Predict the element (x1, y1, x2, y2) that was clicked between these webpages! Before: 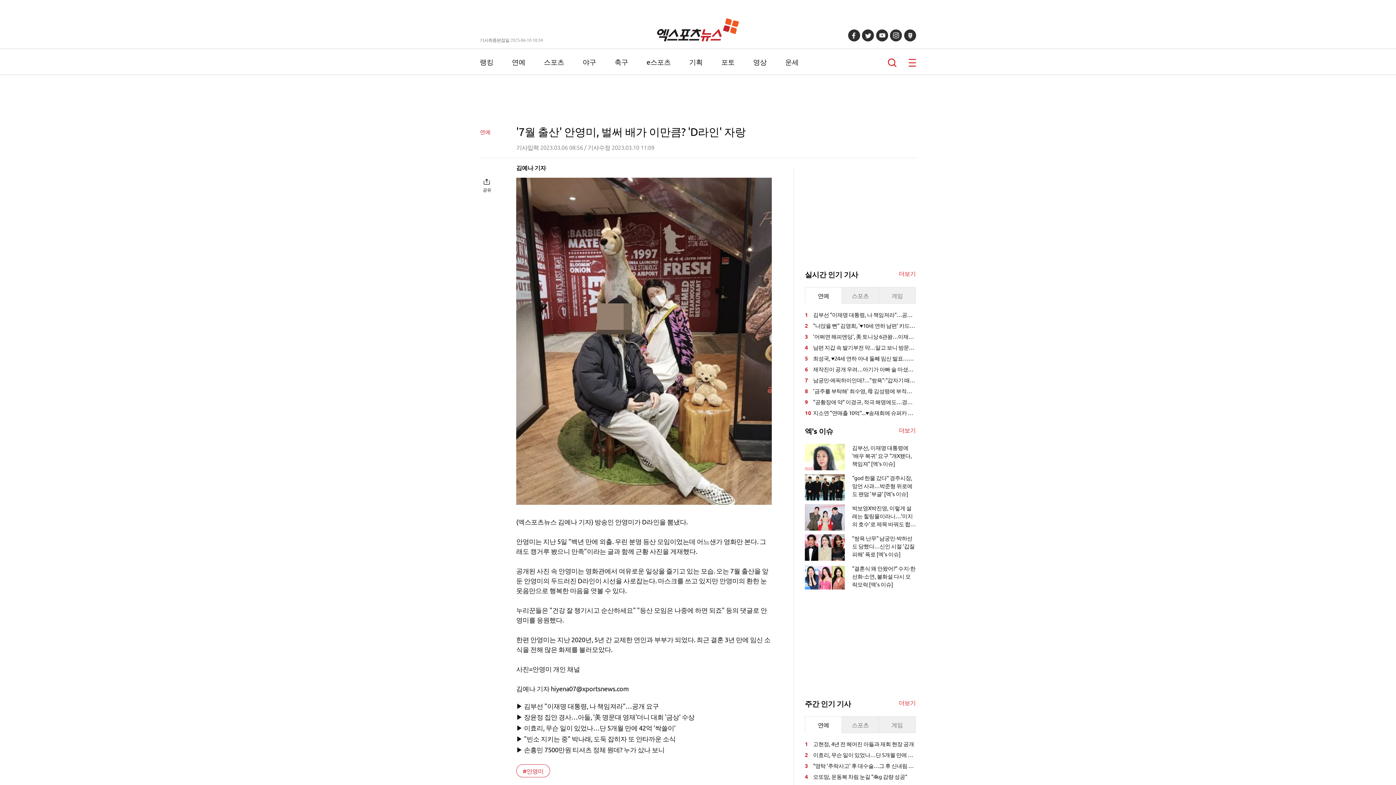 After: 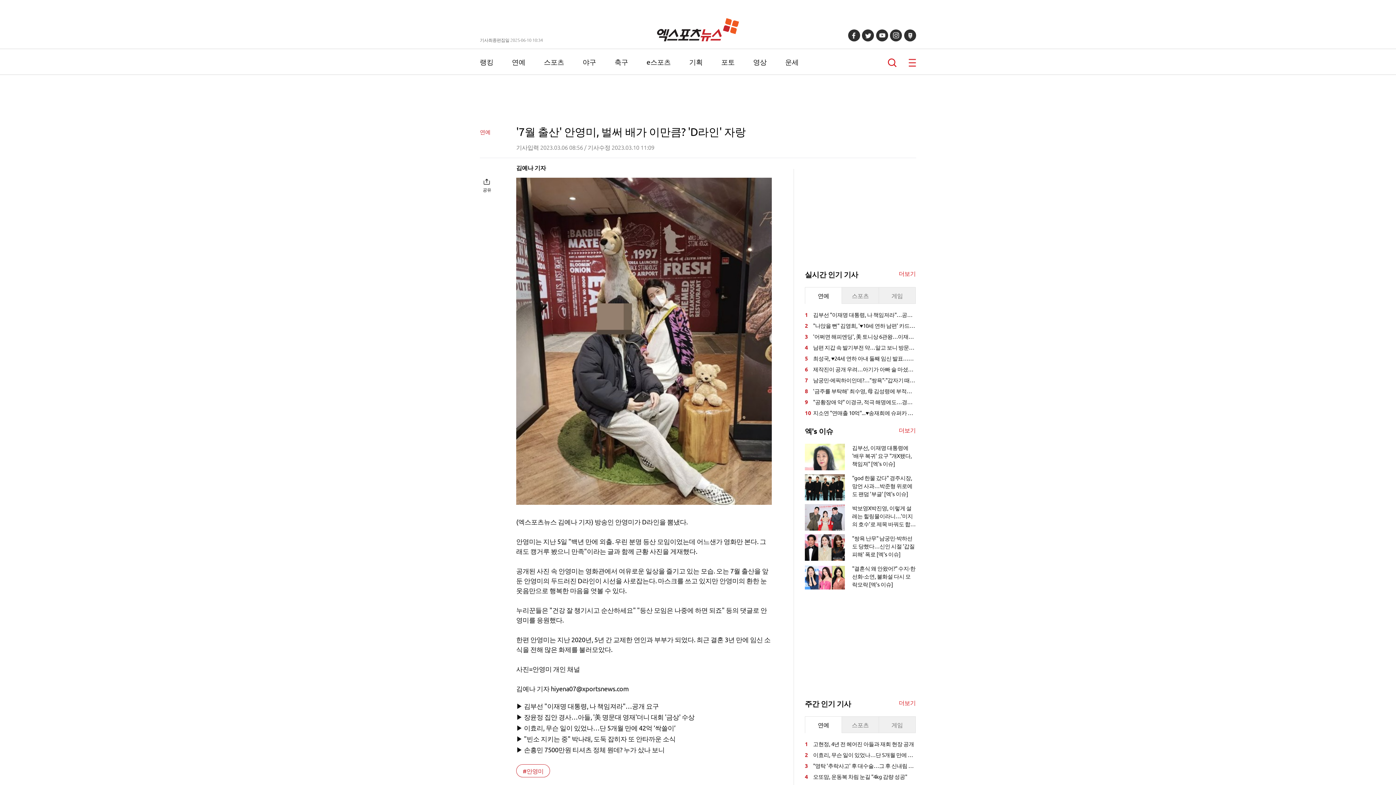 Action: bbox: (848, 29, 860, 41)